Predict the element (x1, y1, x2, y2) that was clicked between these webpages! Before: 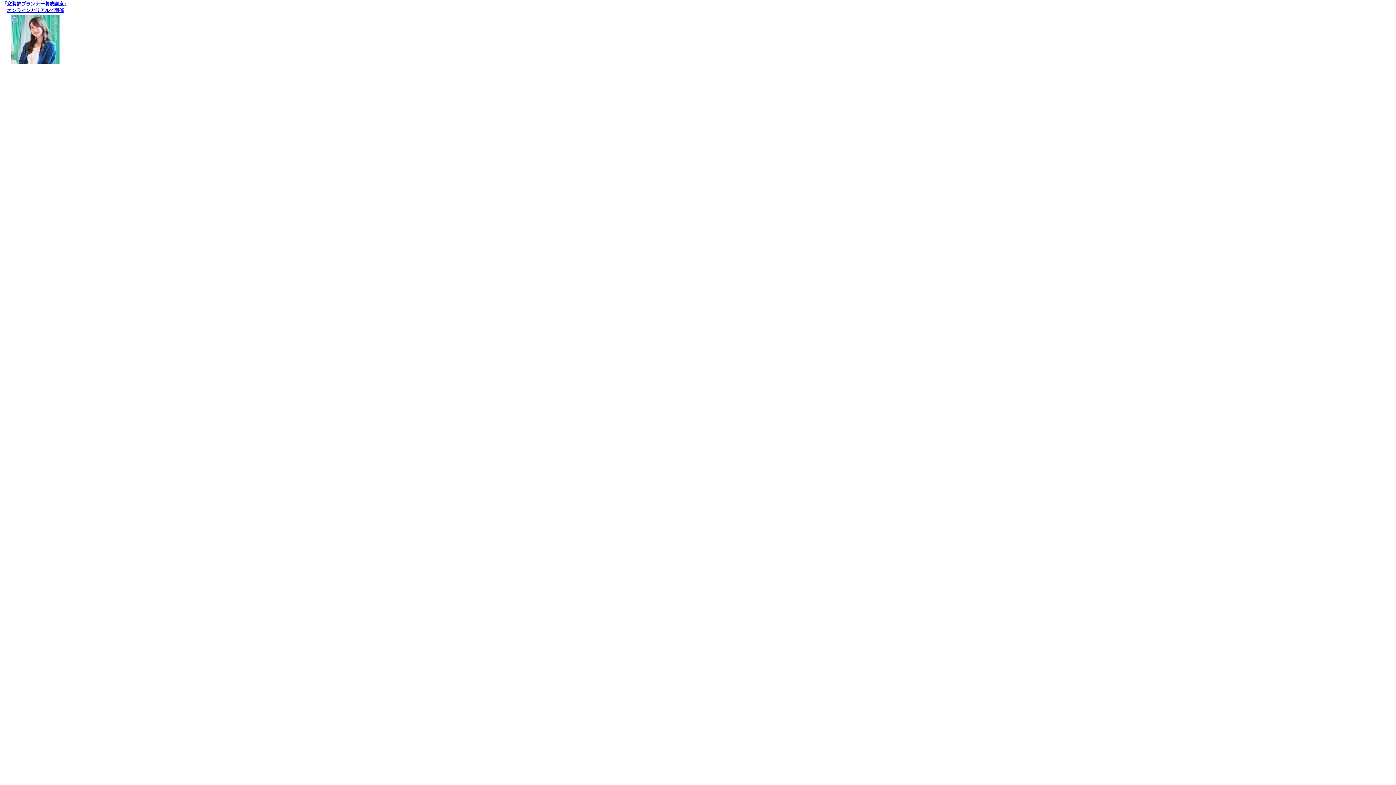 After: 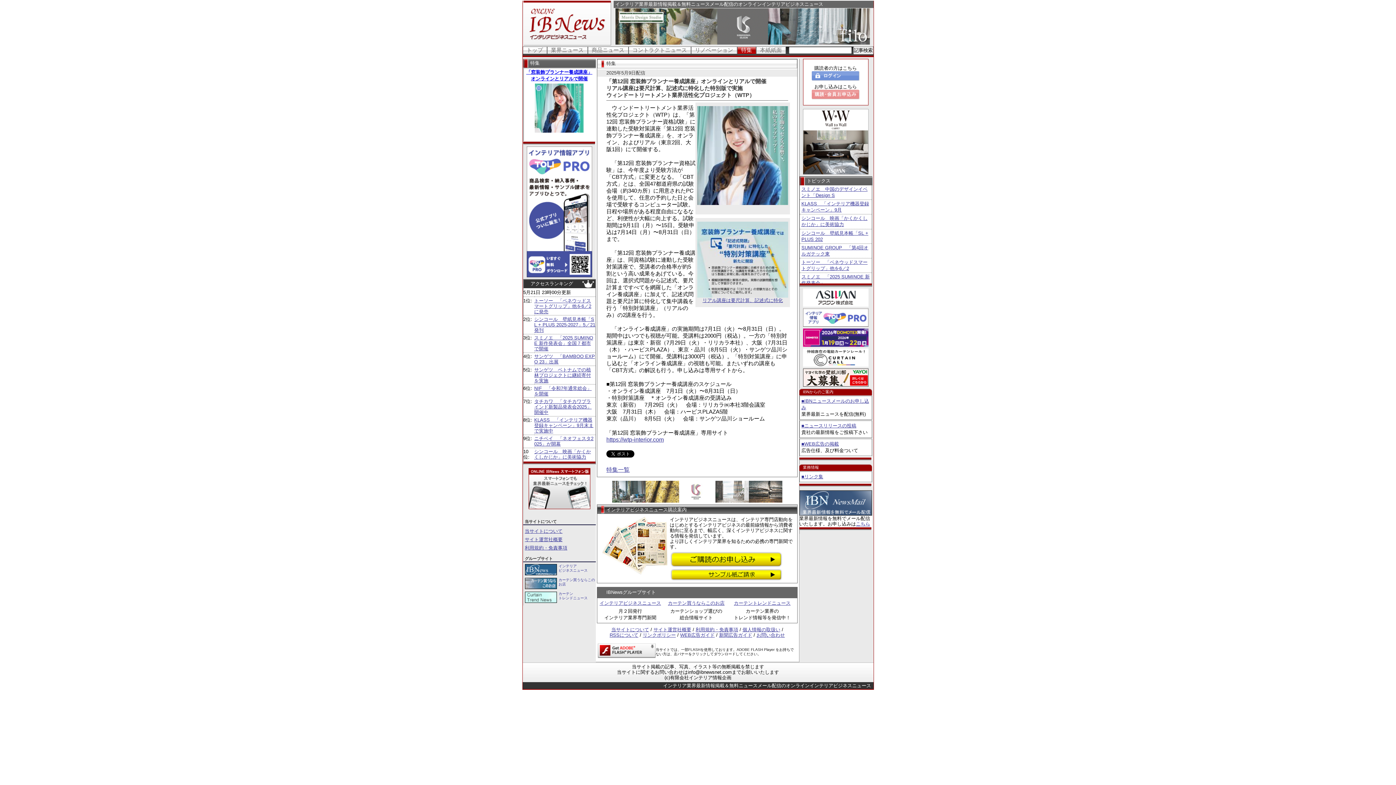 Action: bbox: (10, 60, 60, 65)